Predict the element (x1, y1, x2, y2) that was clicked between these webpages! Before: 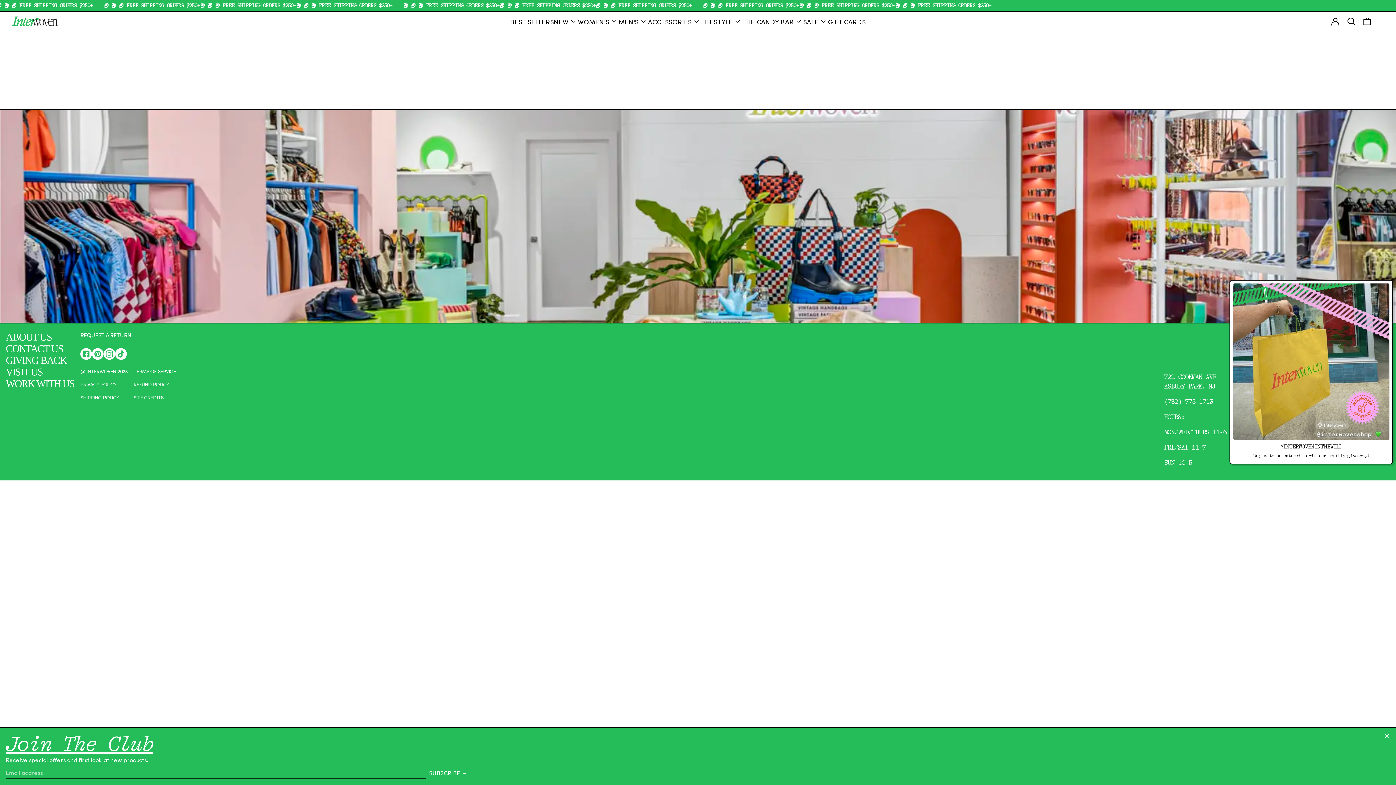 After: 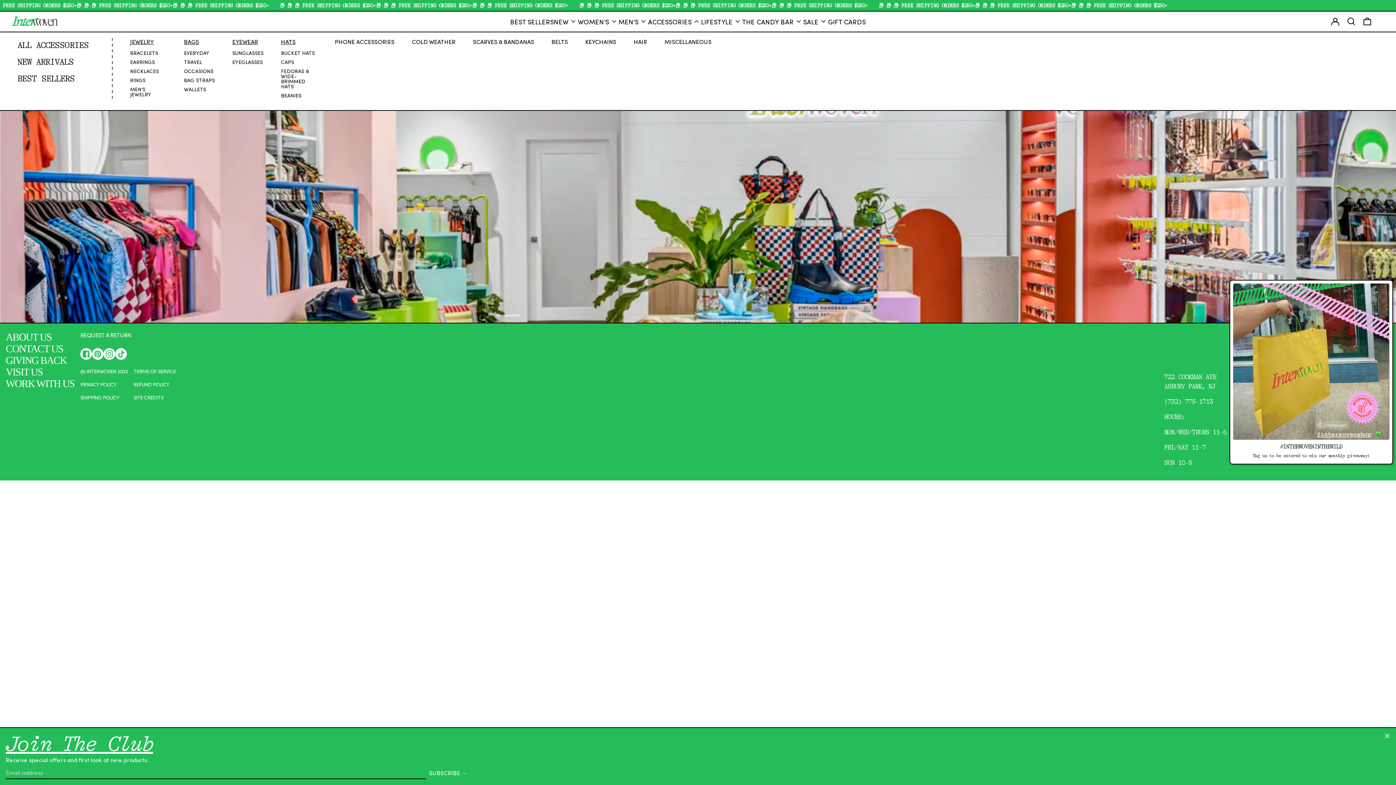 Action: label: ACCESSORIES bbox: (648, 13, 701, 29)